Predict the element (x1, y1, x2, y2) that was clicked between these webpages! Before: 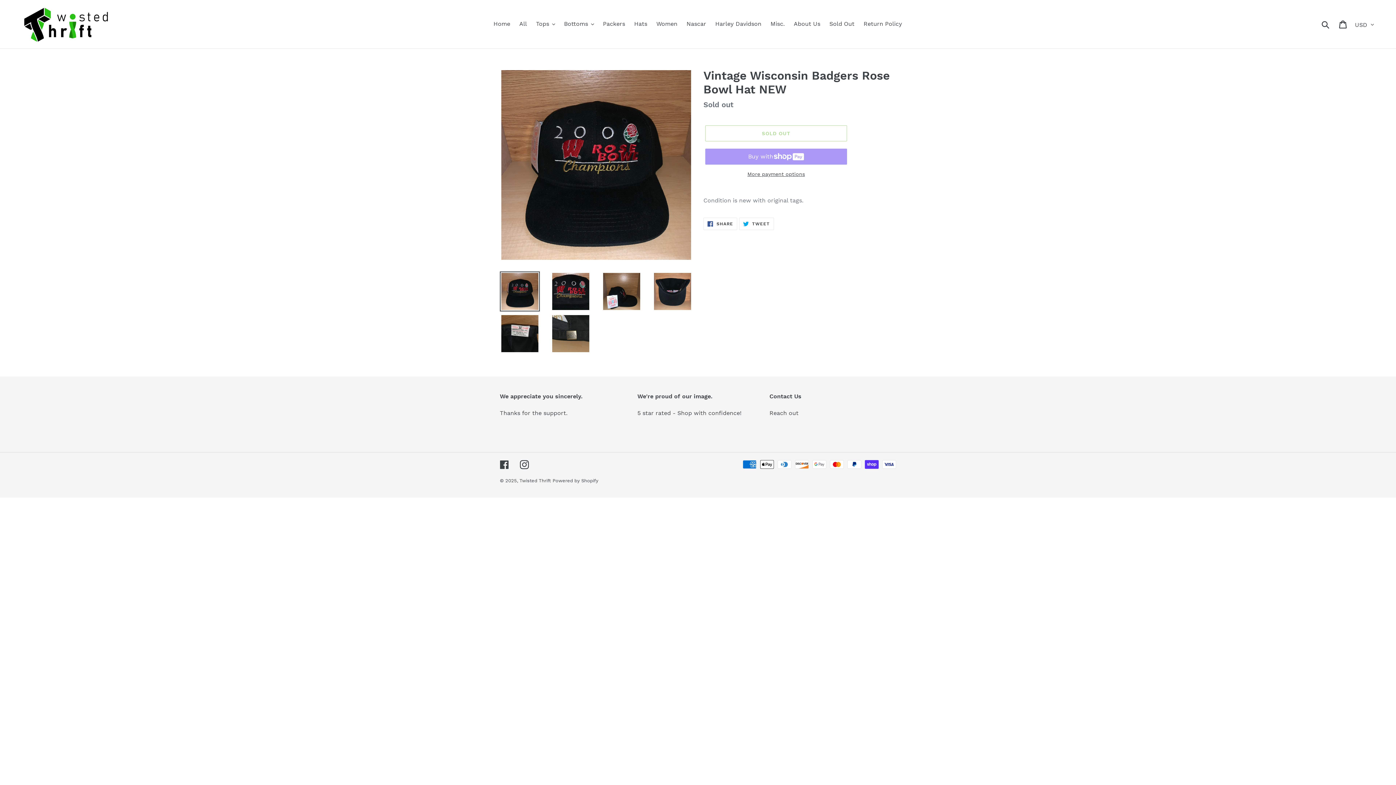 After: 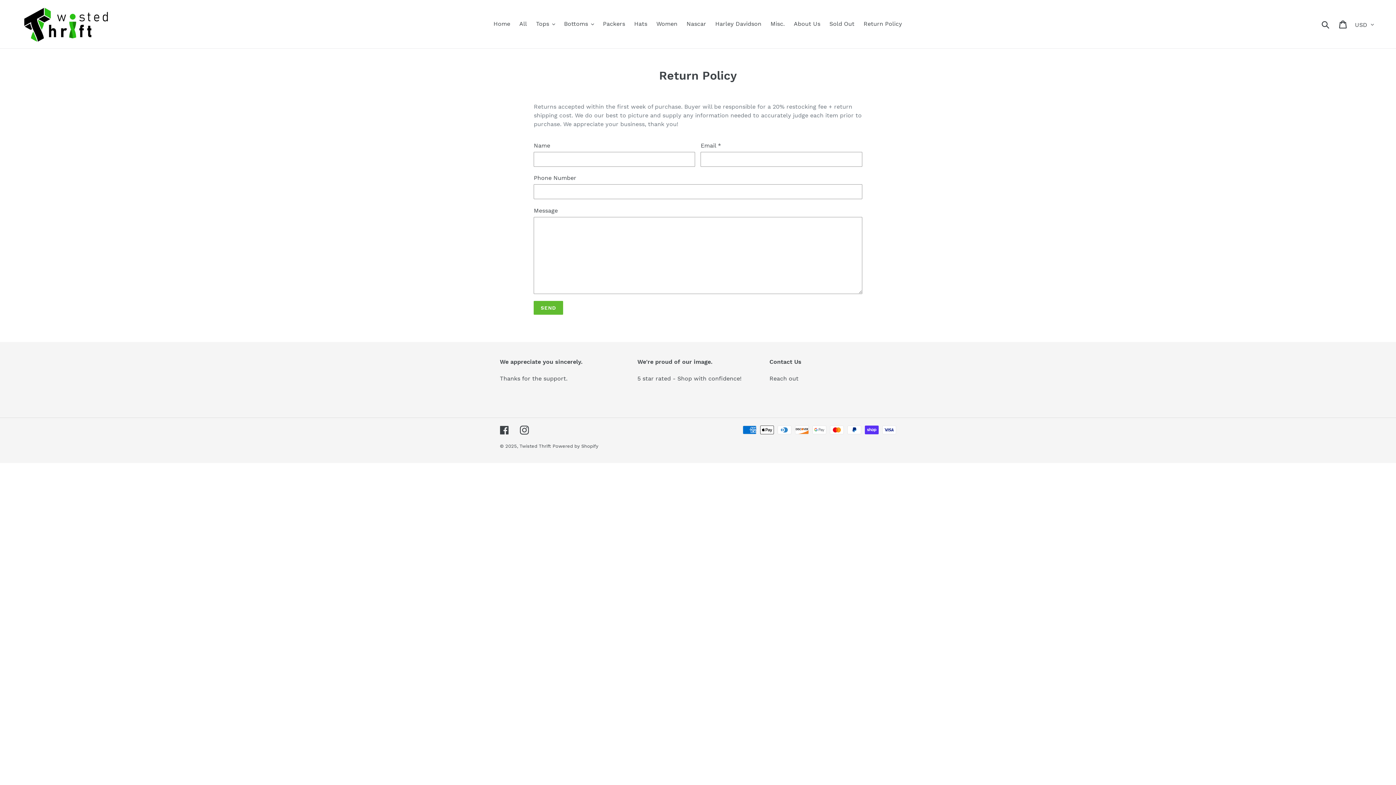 Action: label: Return Policy bbox: (860, 18, 906, 29)